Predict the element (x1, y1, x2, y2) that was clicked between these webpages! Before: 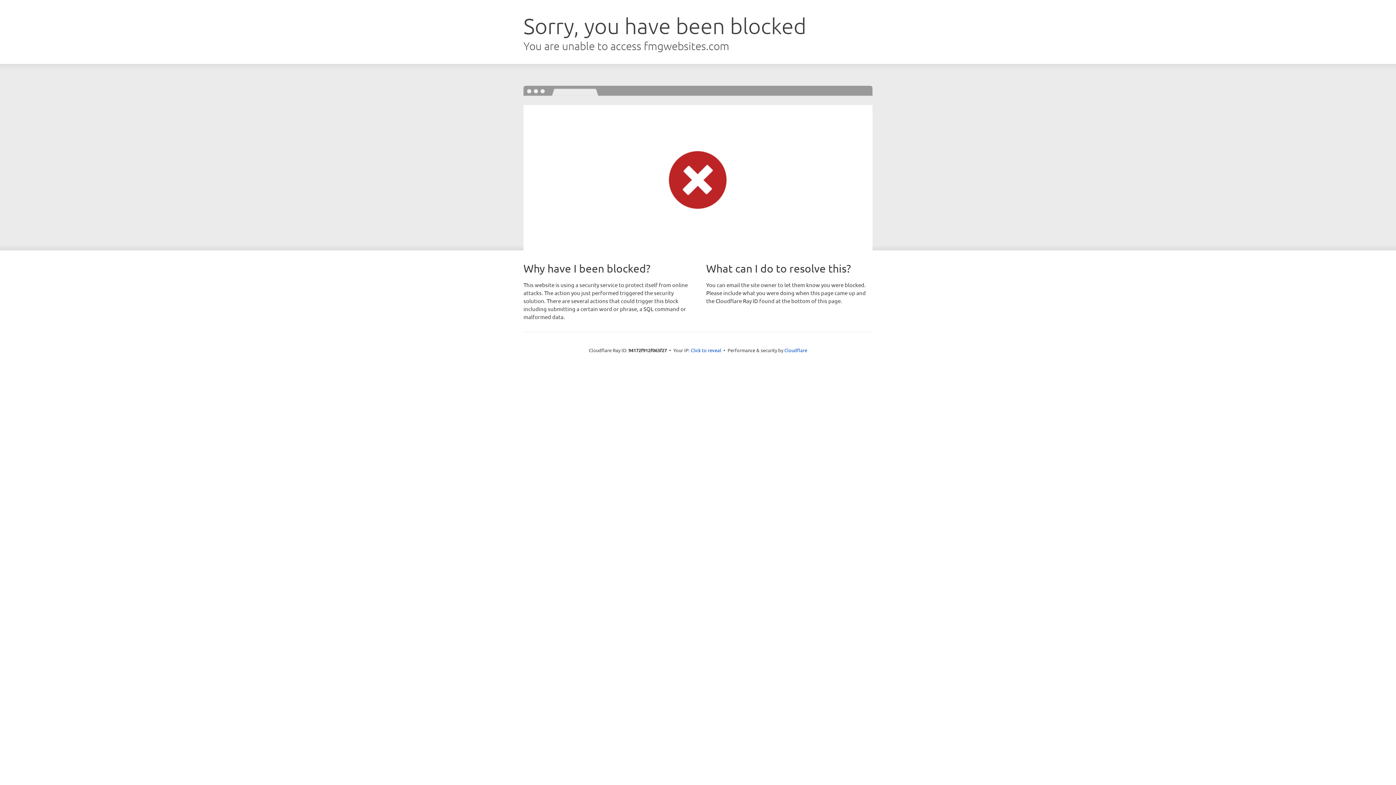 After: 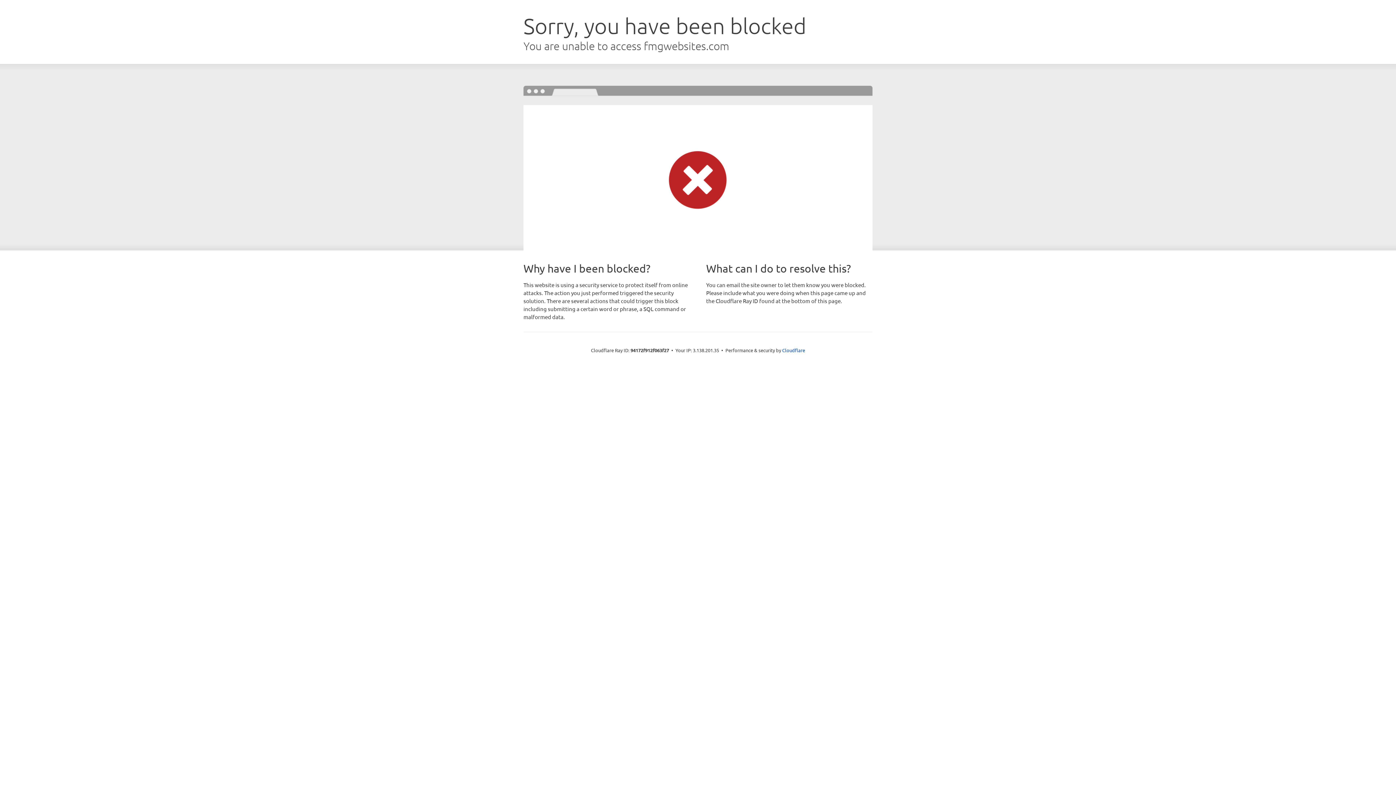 Action: label: Click to reveal bbox: (690, 346, 721, 353)